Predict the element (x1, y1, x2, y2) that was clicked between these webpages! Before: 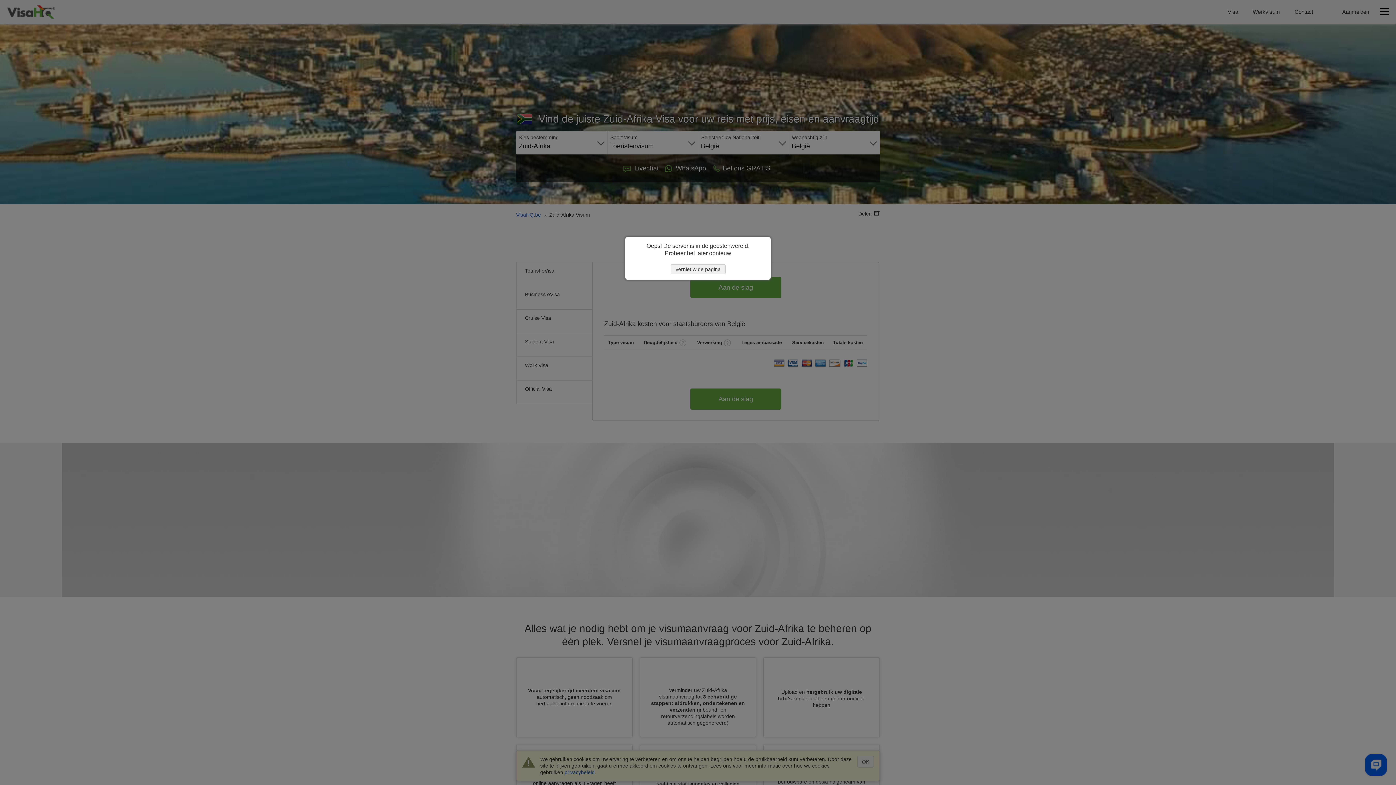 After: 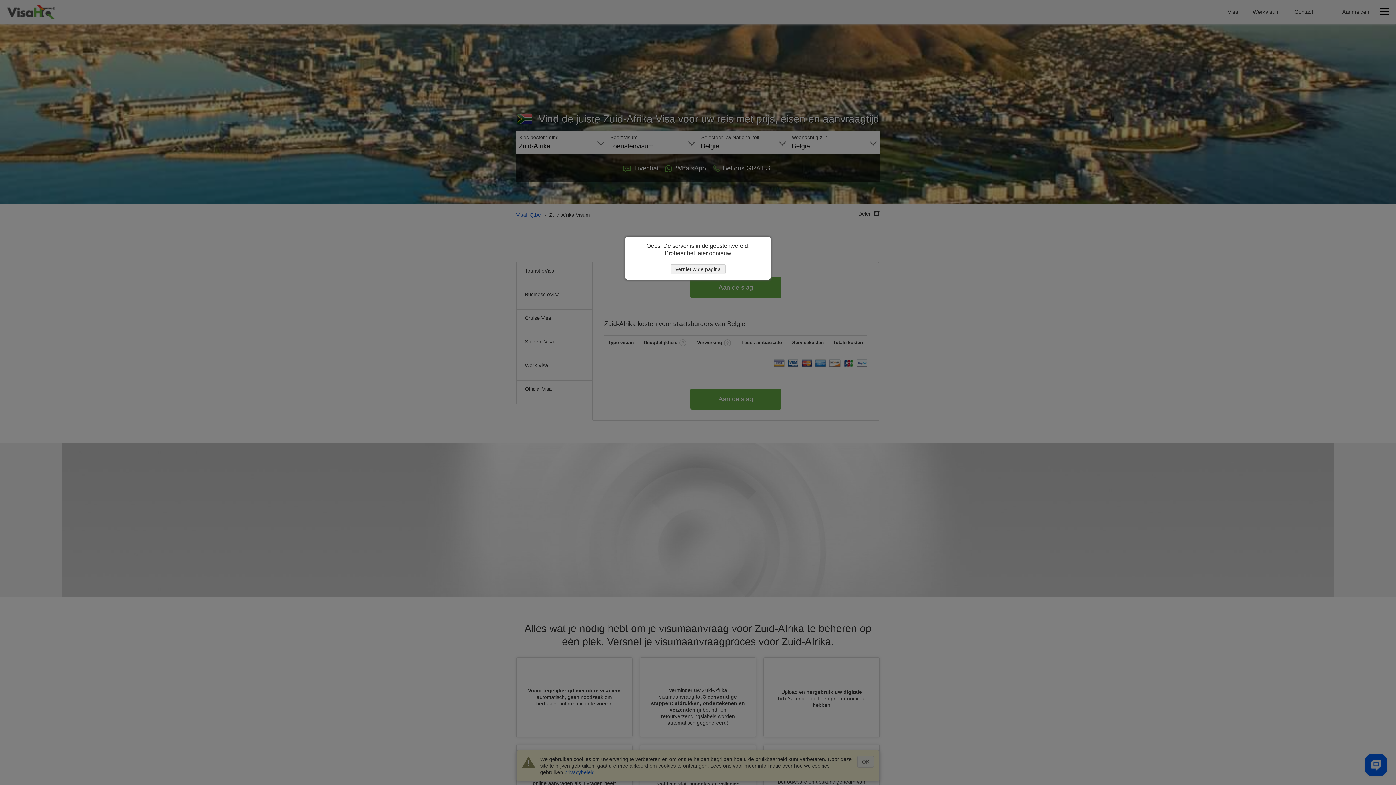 Action: label: Vernieuw de pagina bbox: (670, 264, 725, 274)